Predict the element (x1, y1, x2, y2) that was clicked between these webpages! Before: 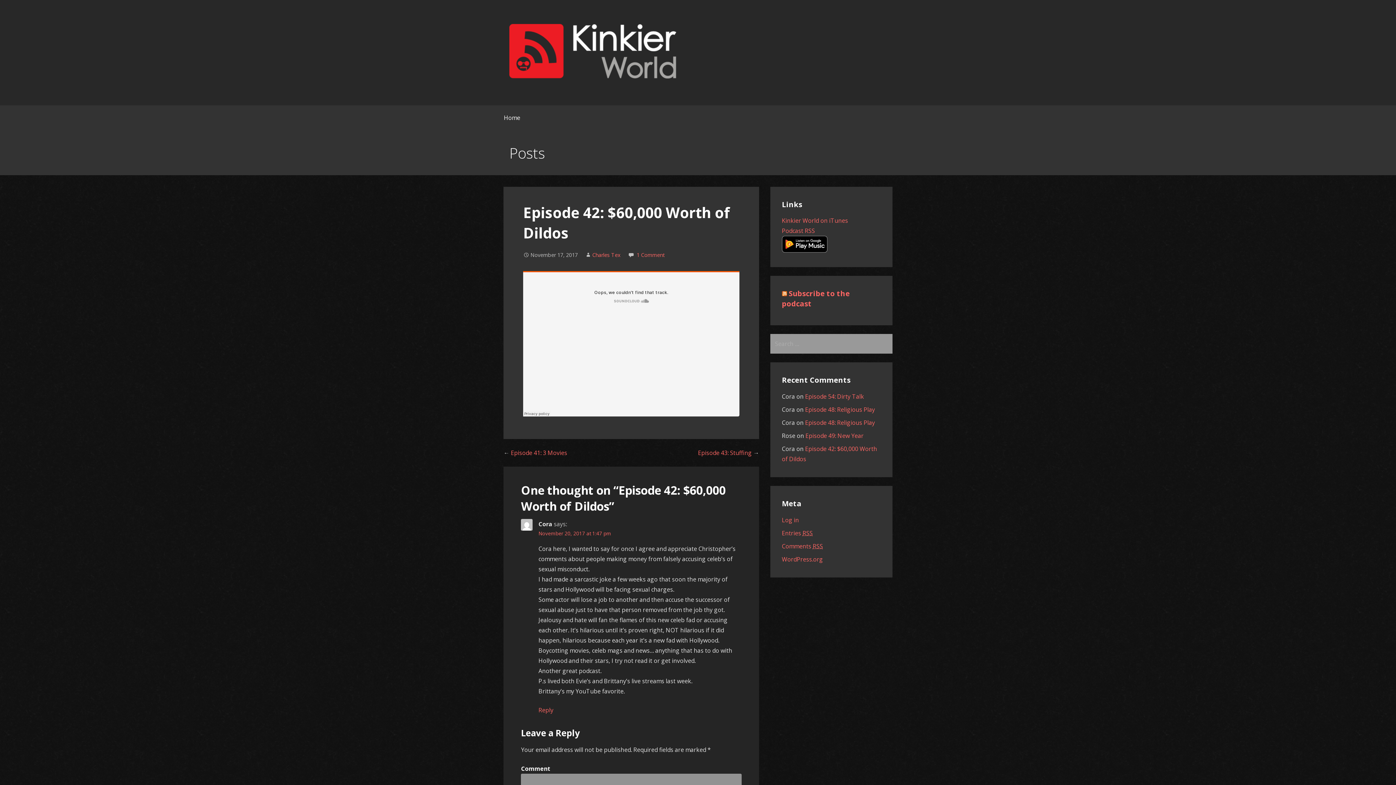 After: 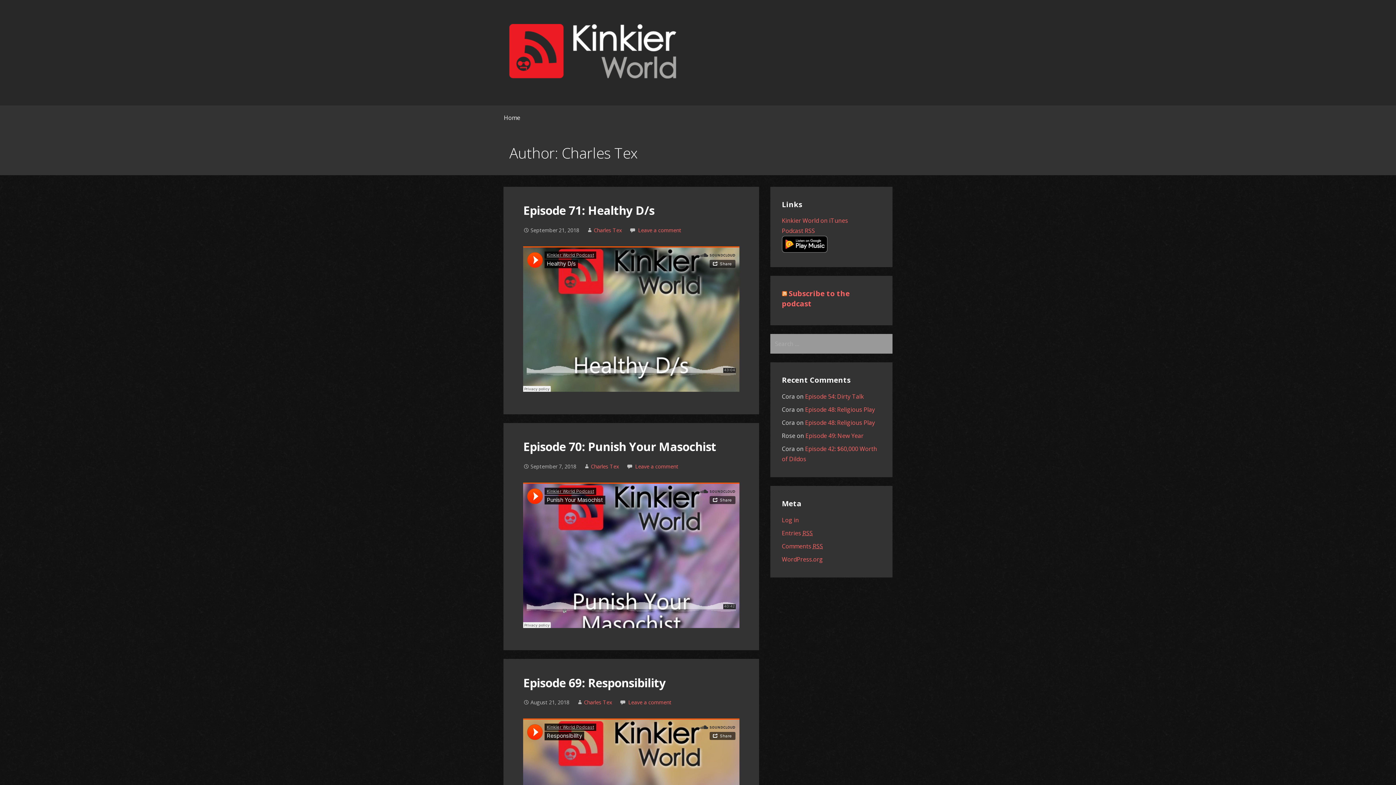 Action: label: Charles Tex bbox: (592, 251, 620, 258)